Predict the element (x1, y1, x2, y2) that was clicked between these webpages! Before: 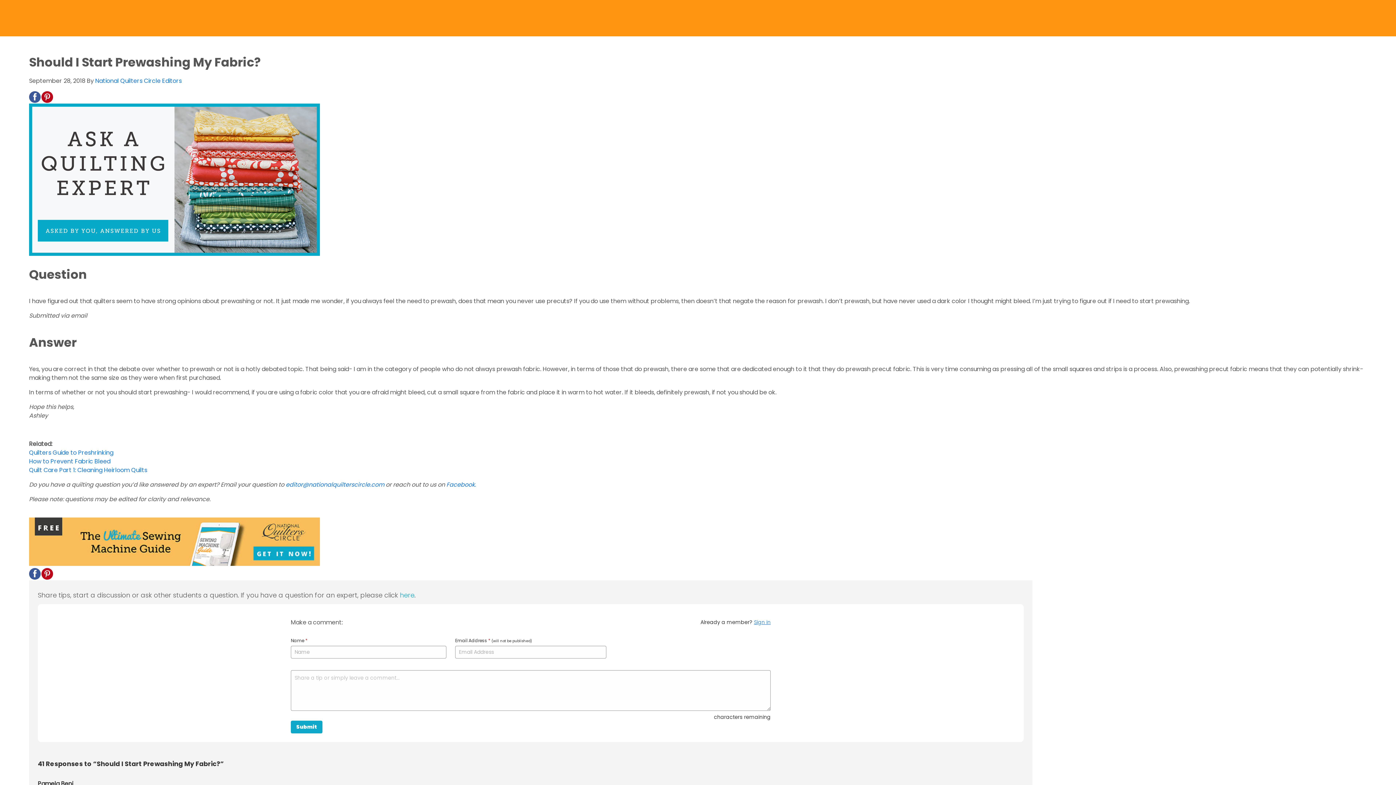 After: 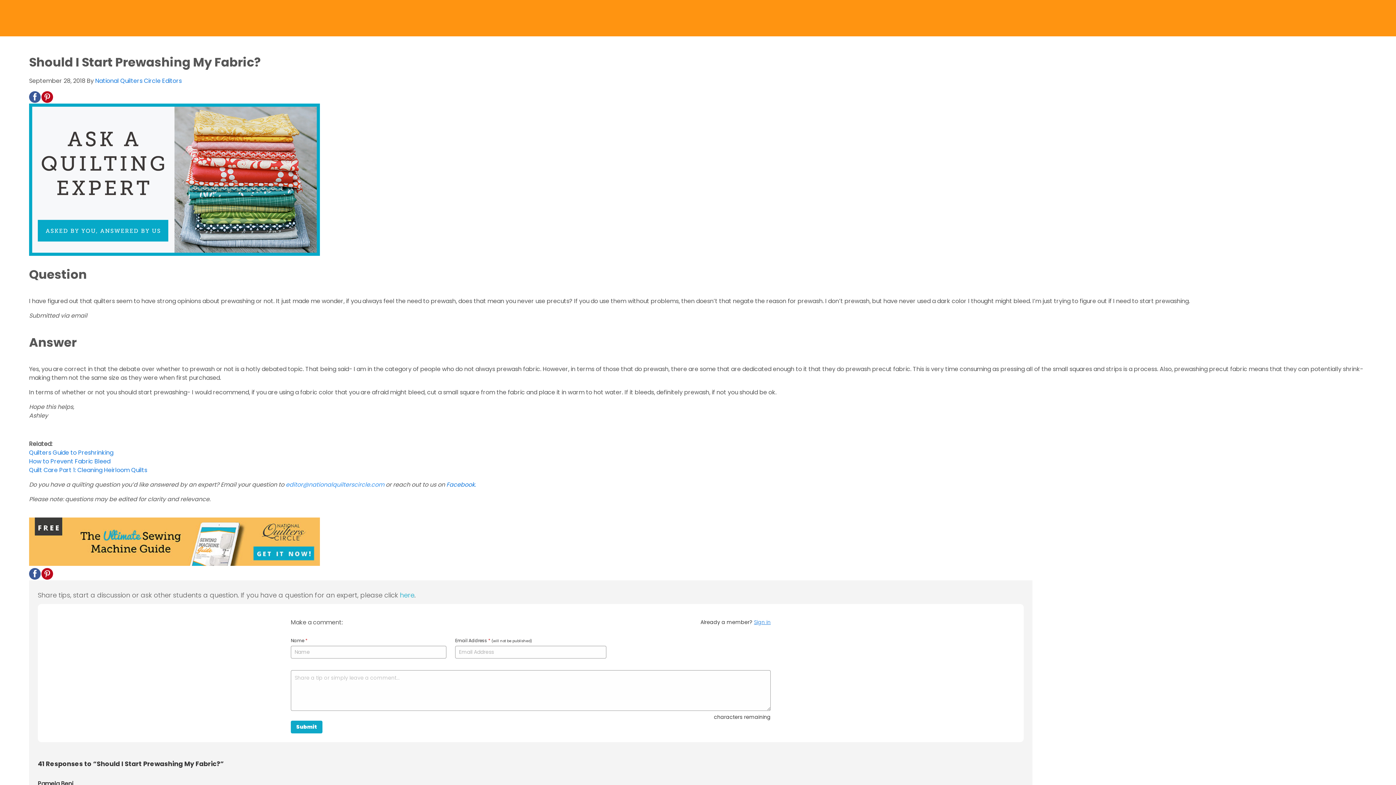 Action: label: editor@nationalquilterscircle.com bbox: (285, 480, 384, 488)